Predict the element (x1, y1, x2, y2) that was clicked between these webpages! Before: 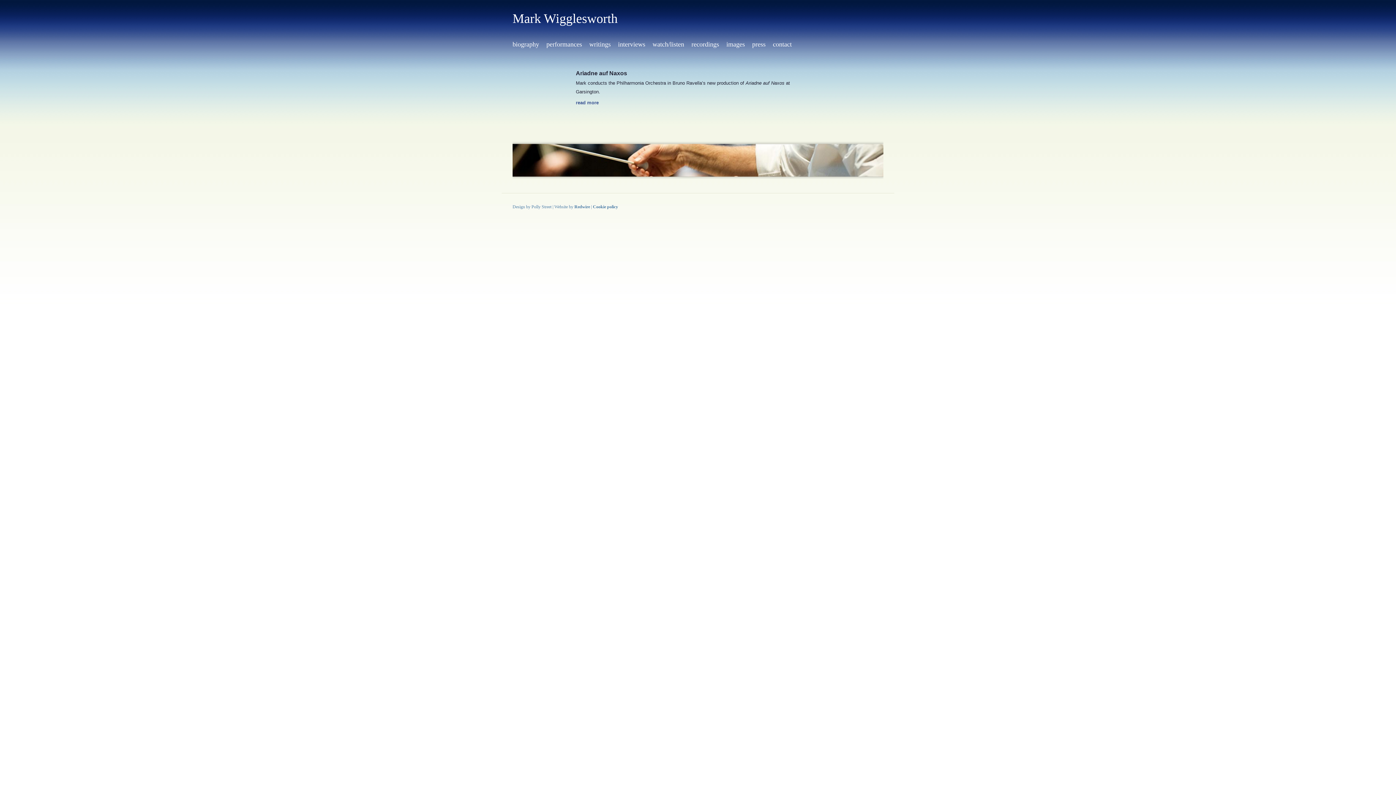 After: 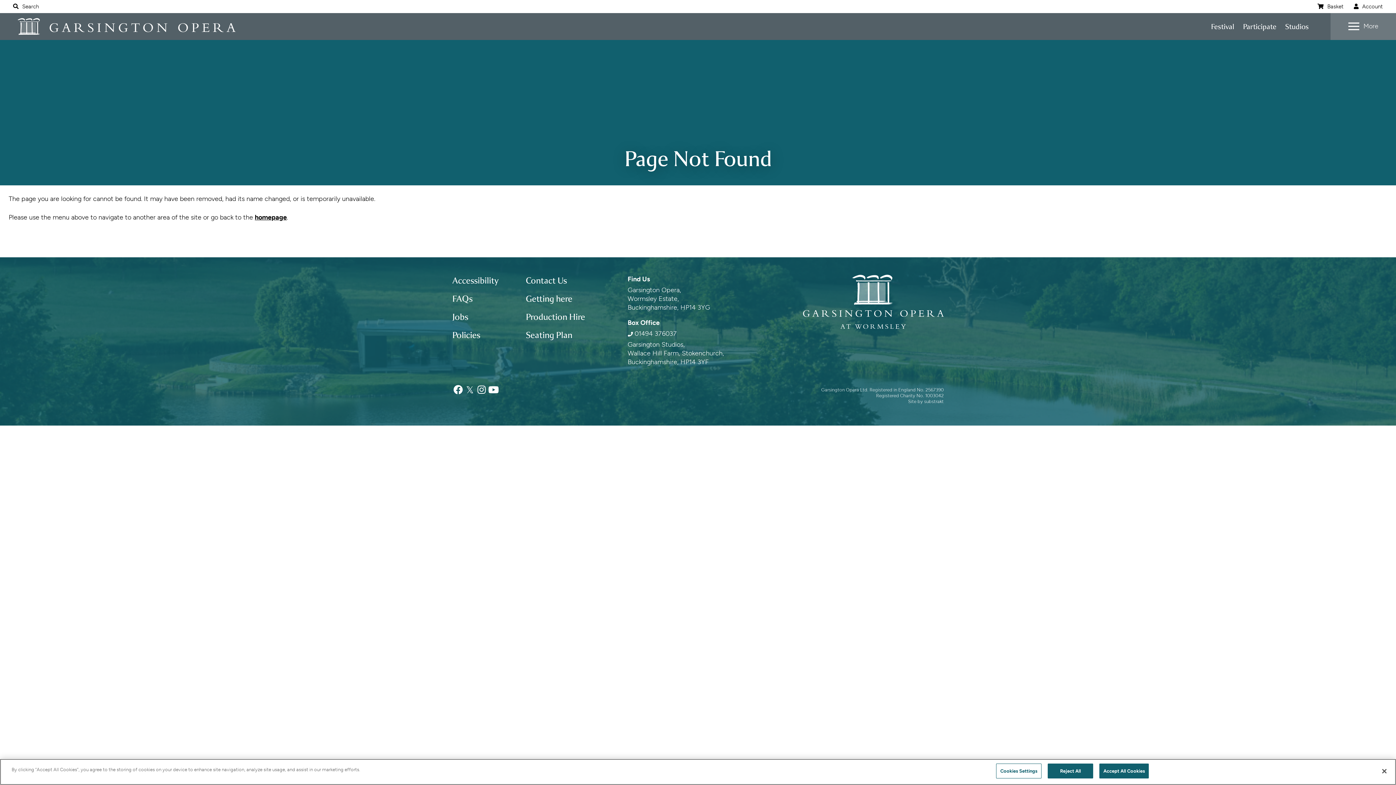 Action: label: read more bbox: (576, 100, 598, 105)